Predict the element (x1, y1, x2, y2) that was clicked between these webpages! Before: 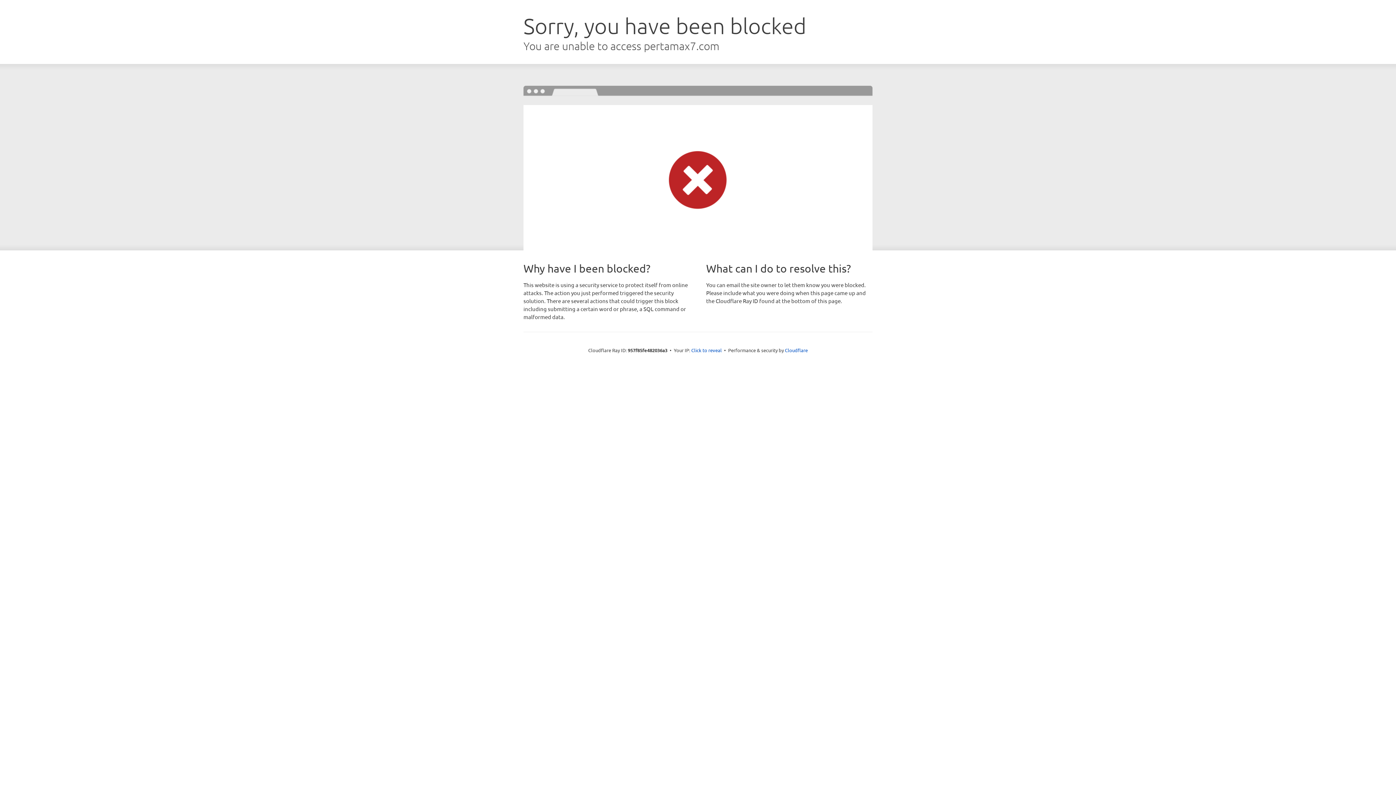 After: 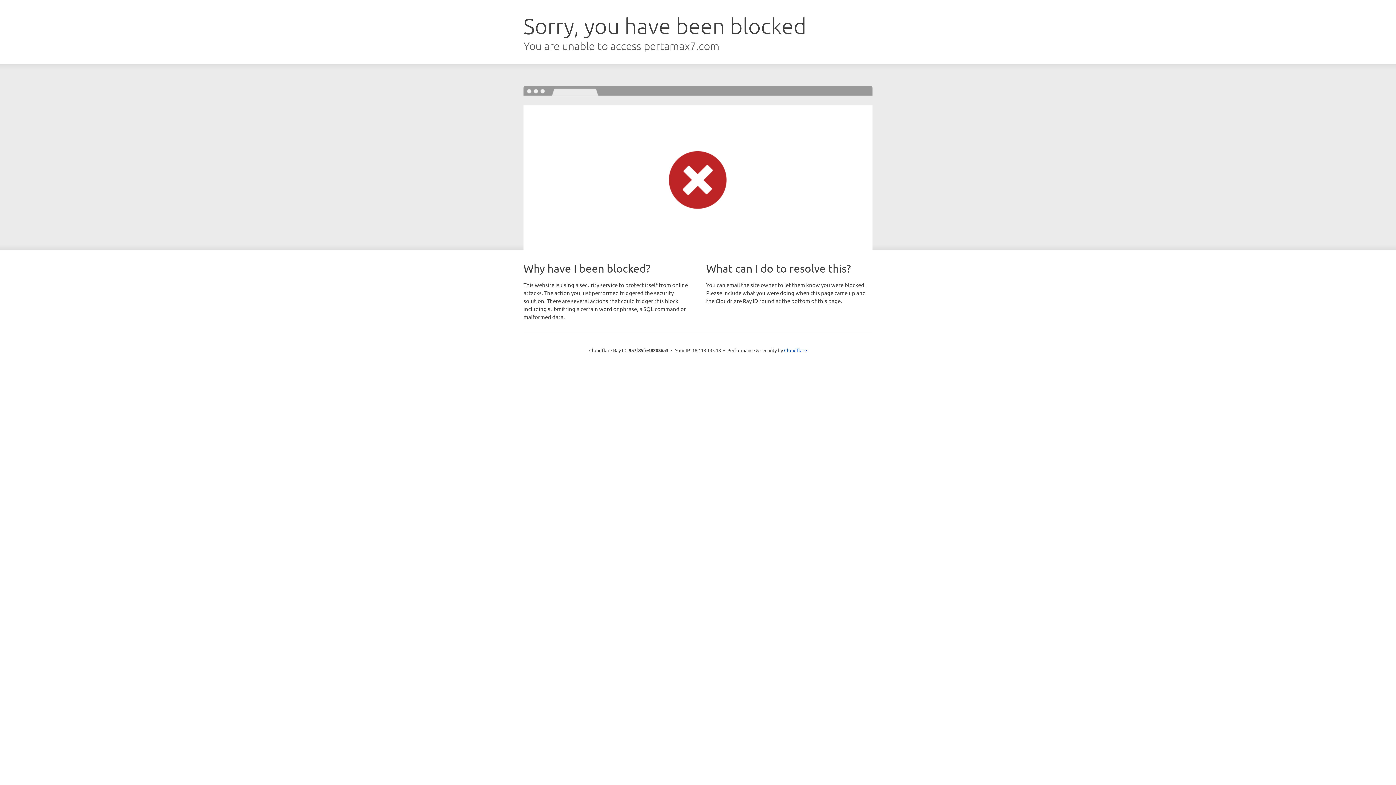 Action: label: Click to reveal bbox: (691, 346, 722, 353)